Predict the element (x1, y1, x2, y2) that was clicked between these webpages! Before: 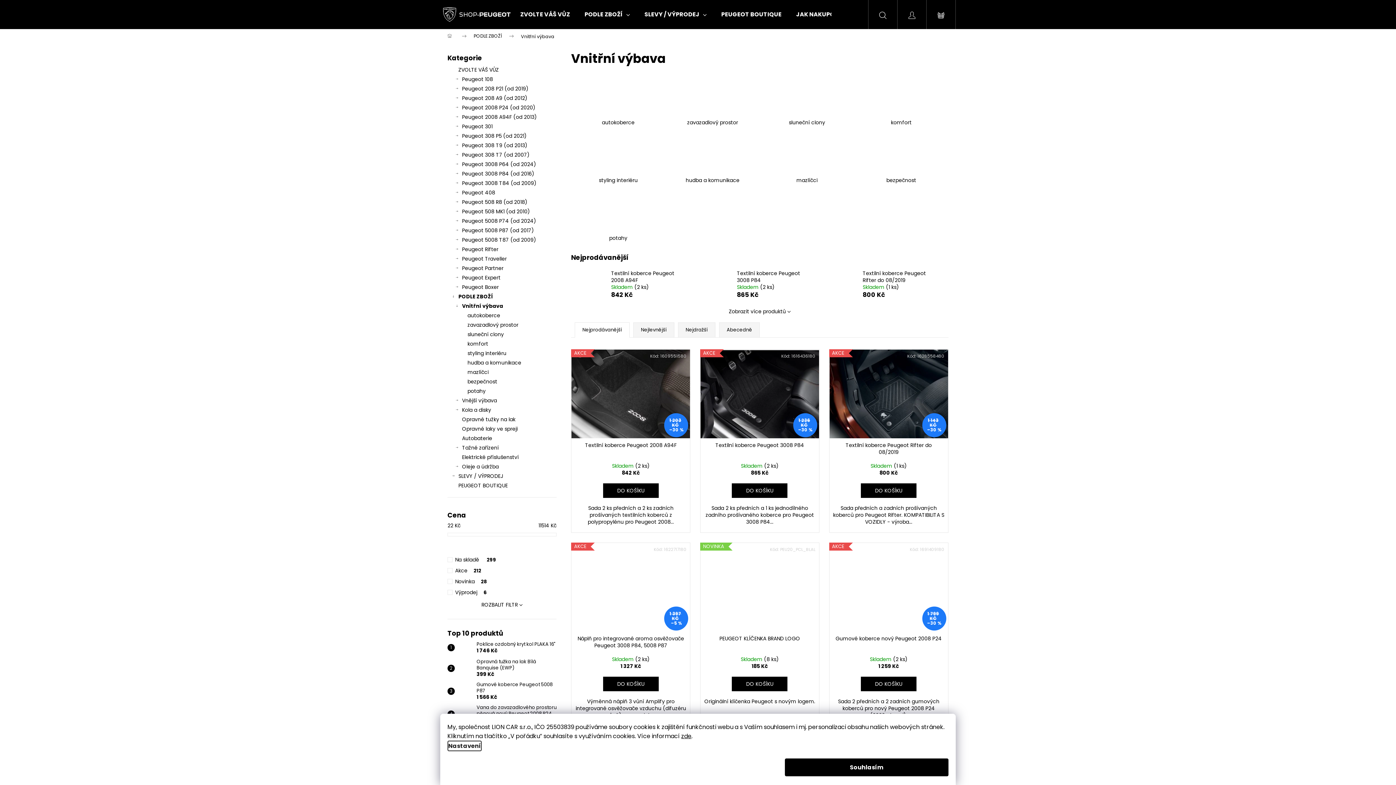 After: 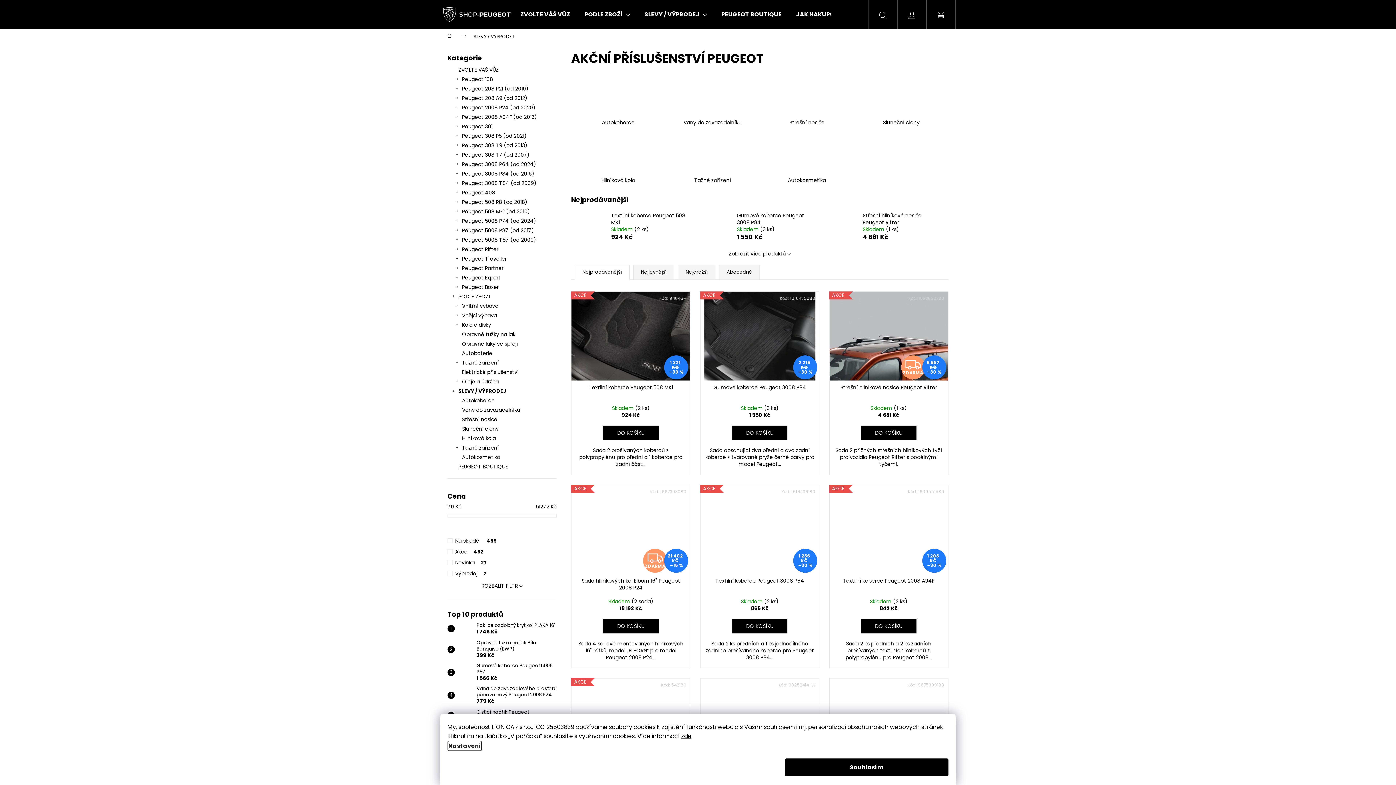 Action: label: SLEVY / VÝPRODEJ
  bbox: (447, 471, 556, 481)